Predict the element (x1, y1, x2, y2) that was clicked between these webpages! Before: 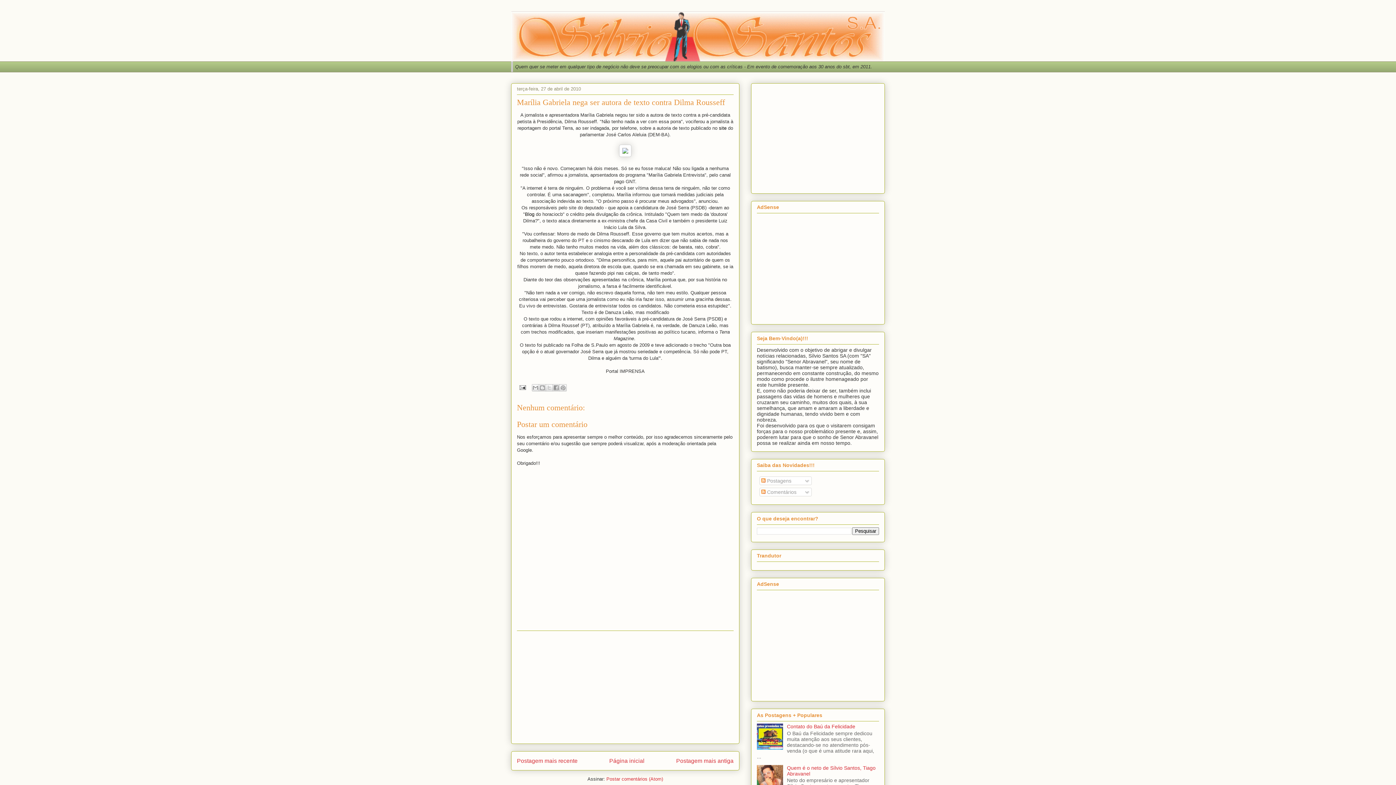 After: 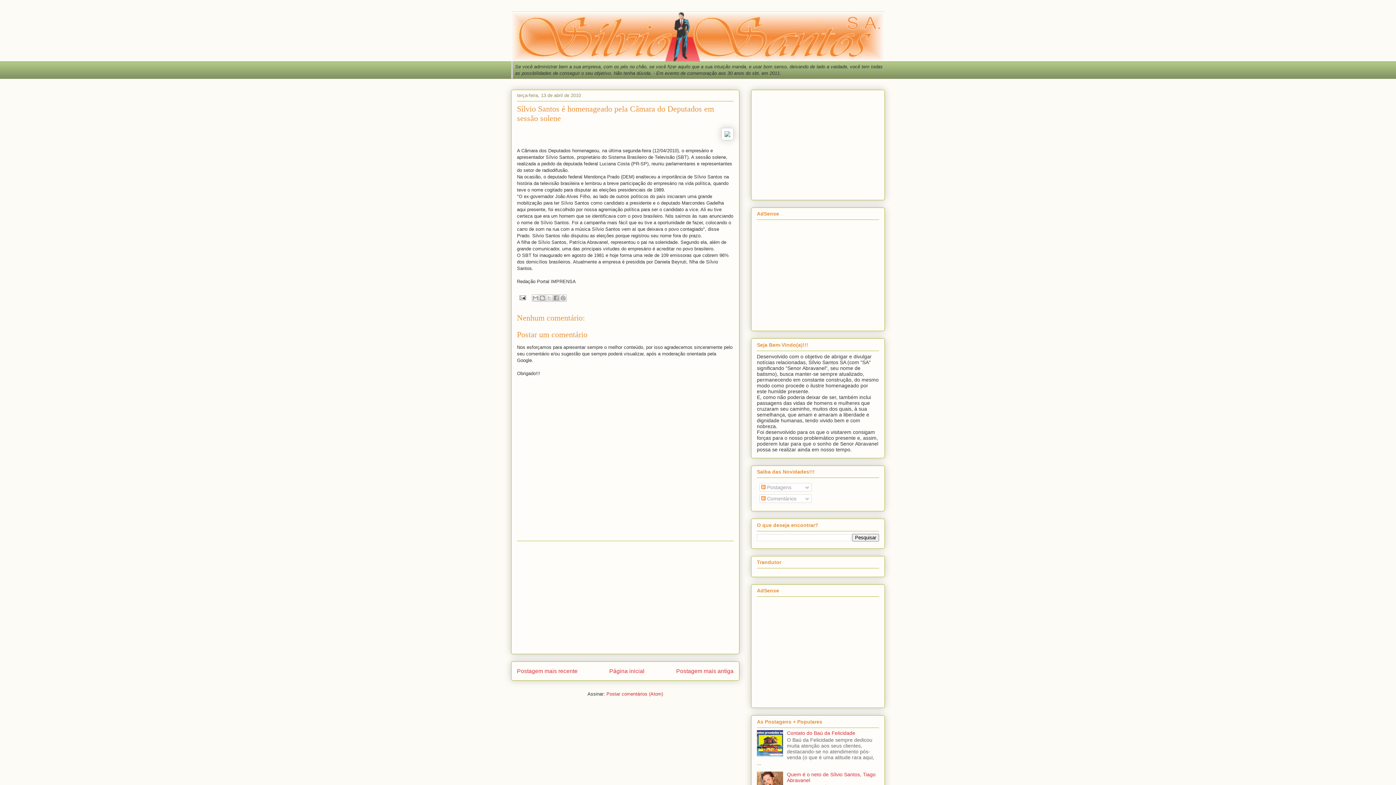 Action: label: Postagem mais antiga bbox: (676, 758, 733, 764)